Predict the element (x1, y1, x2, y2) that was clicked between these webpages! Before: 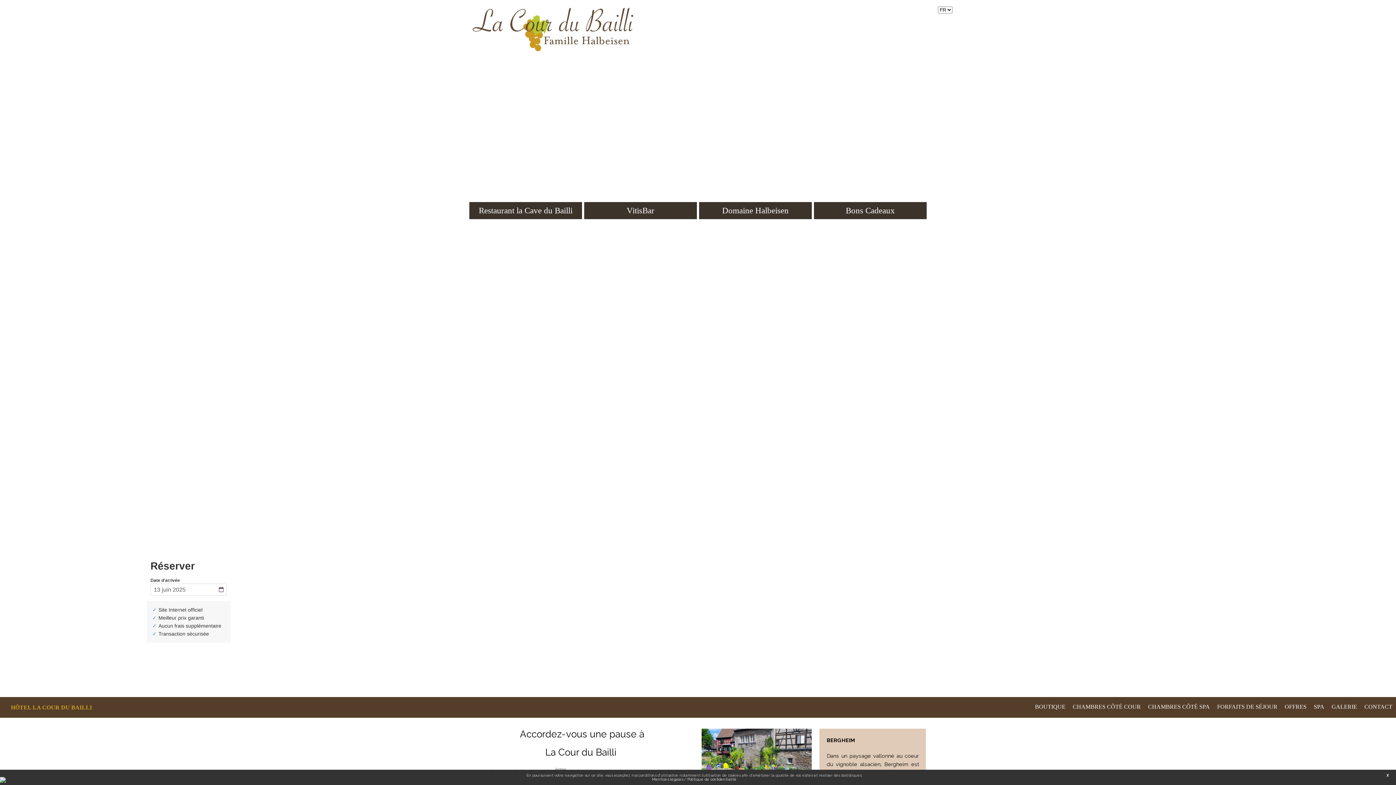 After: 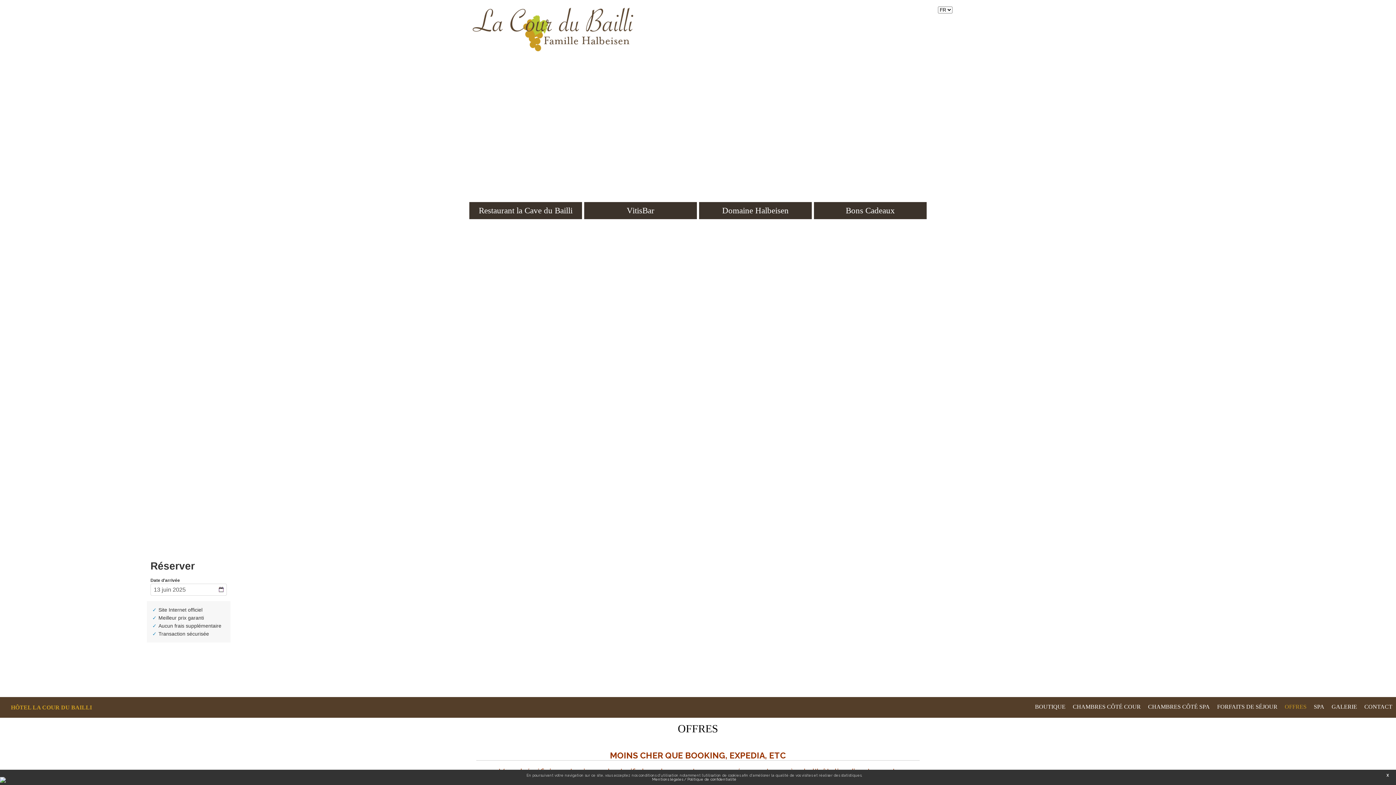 Action: label: OFFRES bbox: (1281, 697, 1310, 717)